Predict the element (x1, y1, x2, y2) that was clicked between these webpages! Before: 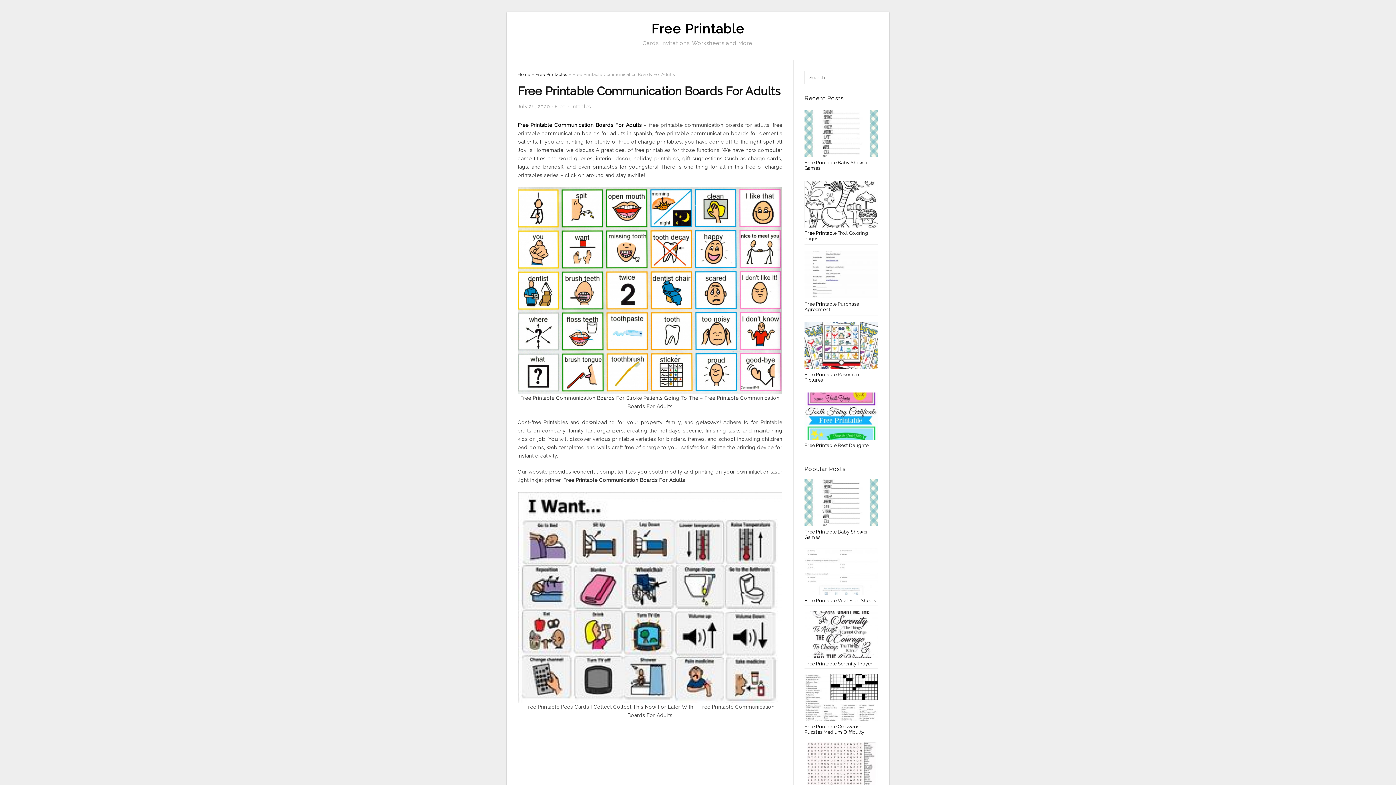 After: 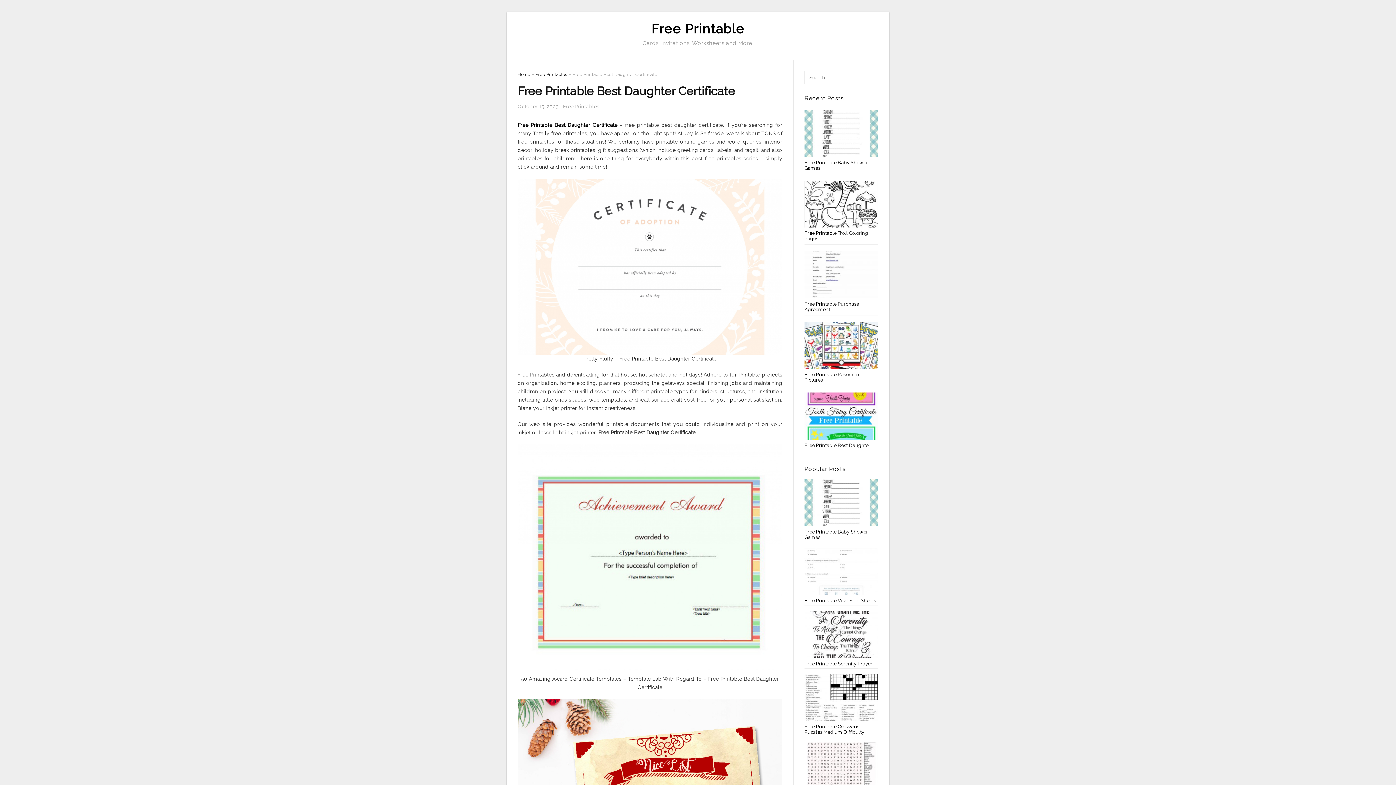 Action: bbox: (804, 414, 878, 420)